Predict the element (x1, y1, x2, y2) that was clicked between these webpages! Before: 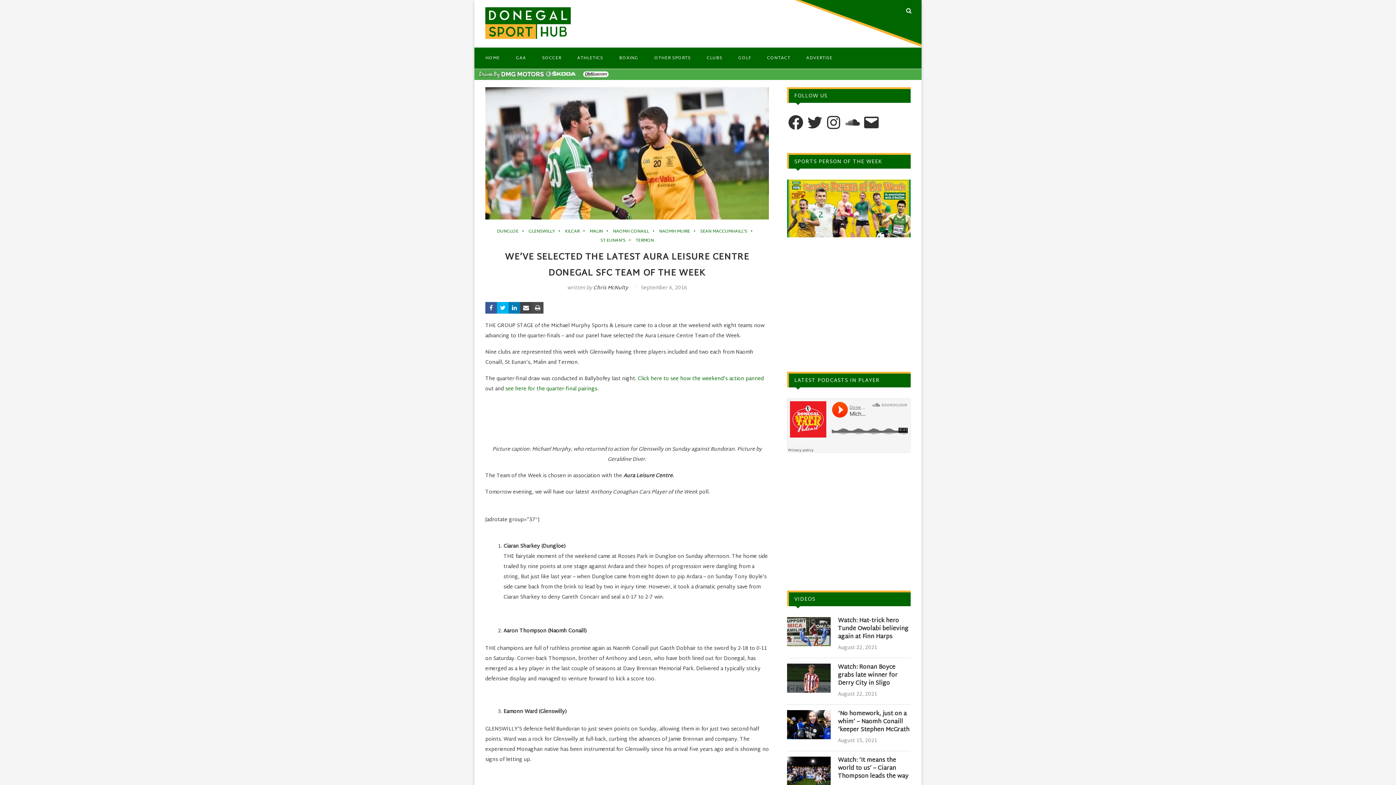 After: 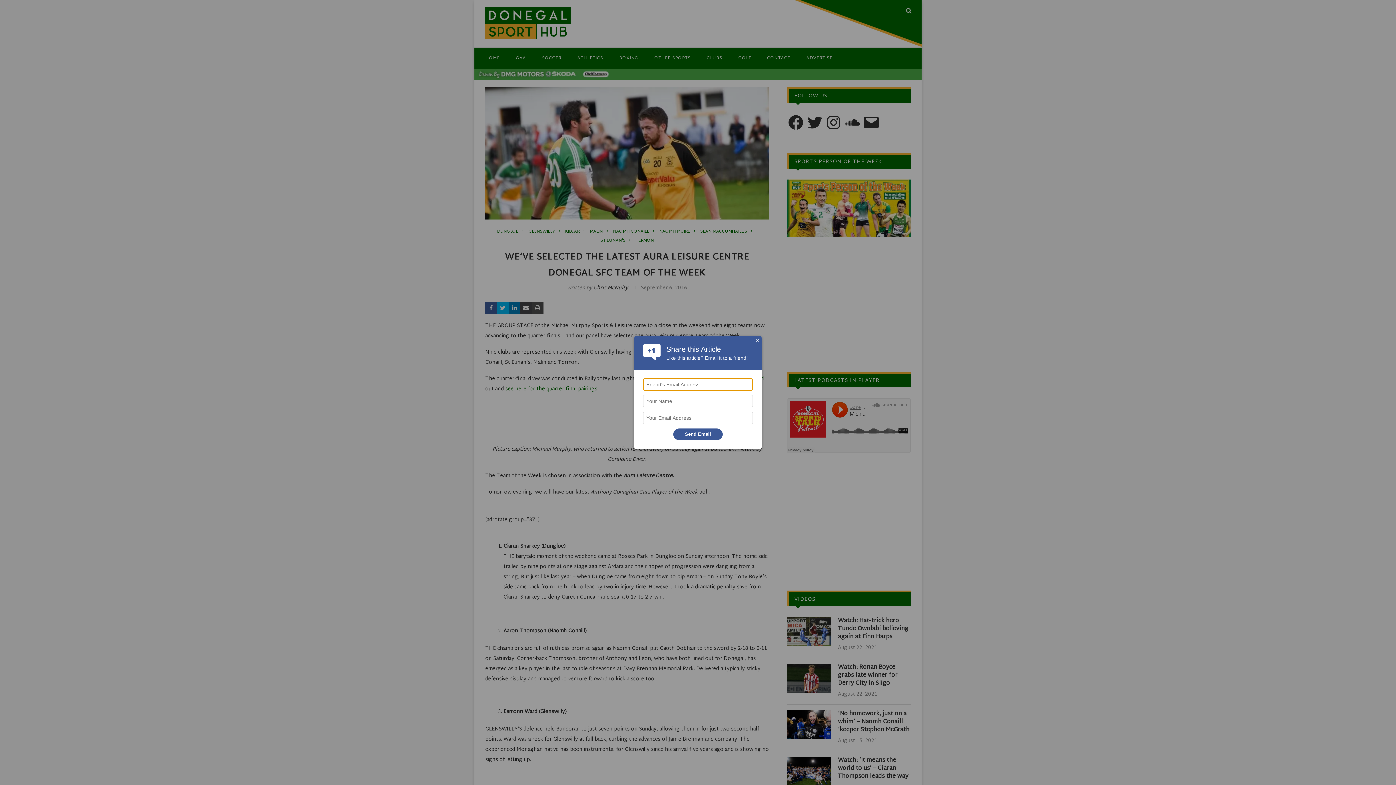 Action: bbox: (520, 302, 532, 313)